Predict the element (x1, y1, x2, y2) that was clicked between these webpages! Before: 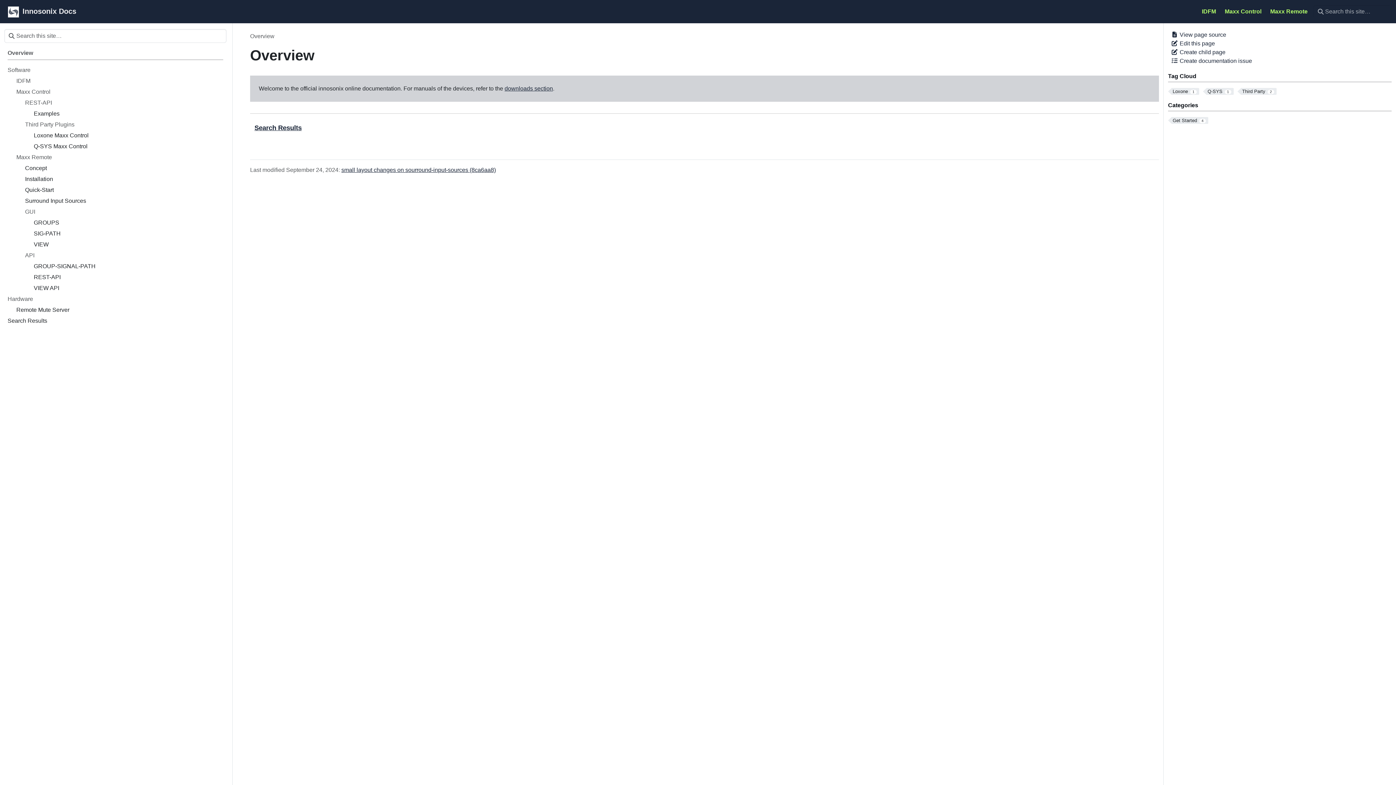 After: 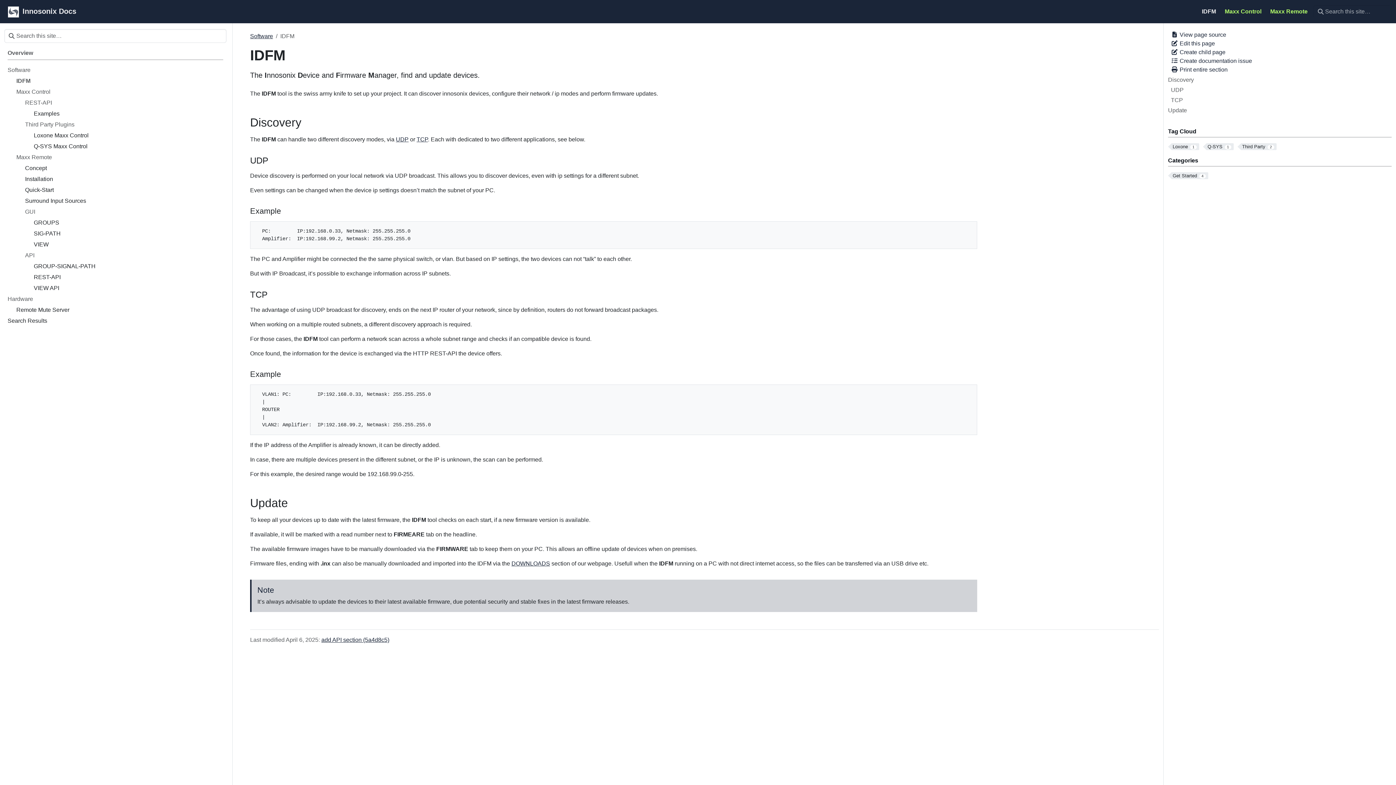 Action: bbox: (1199, 4, 1219, 18) label: IDFM